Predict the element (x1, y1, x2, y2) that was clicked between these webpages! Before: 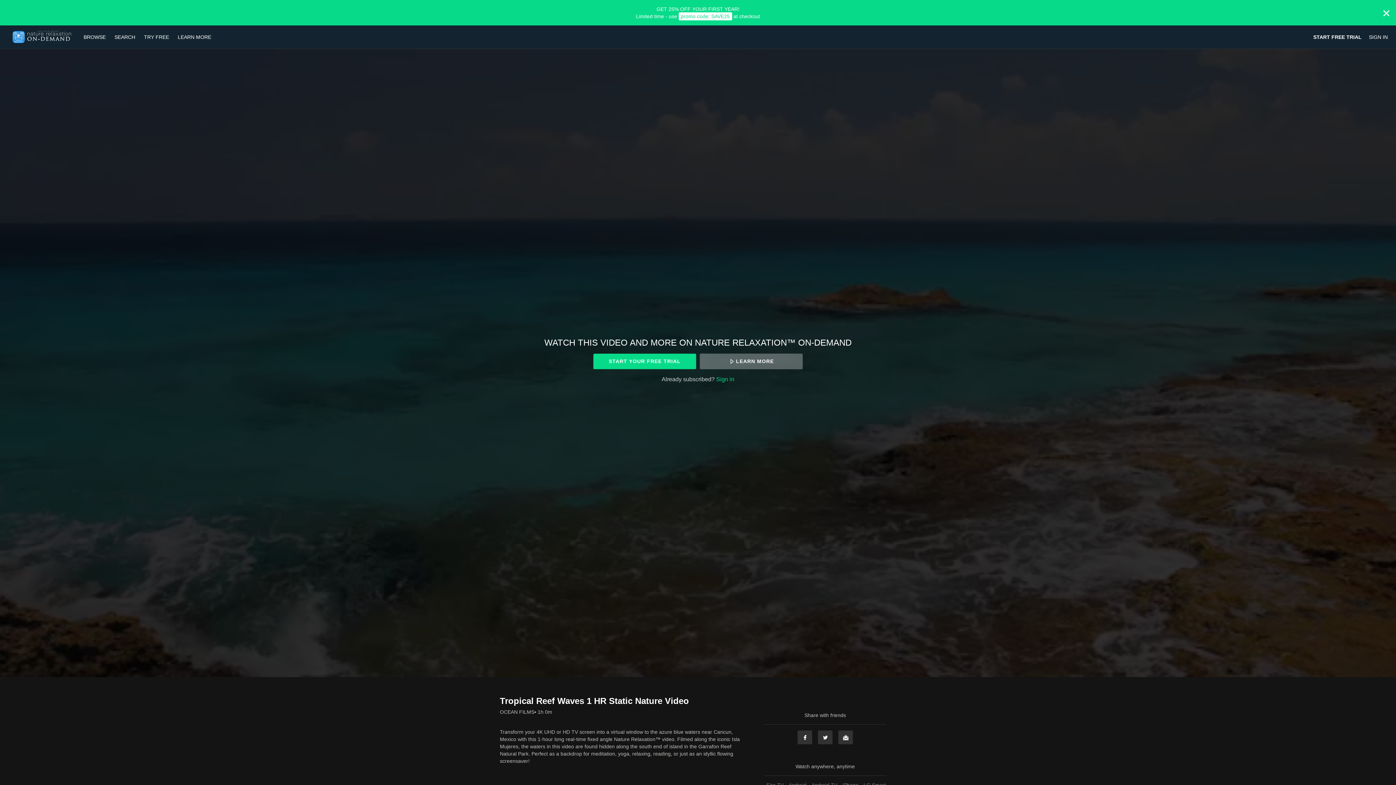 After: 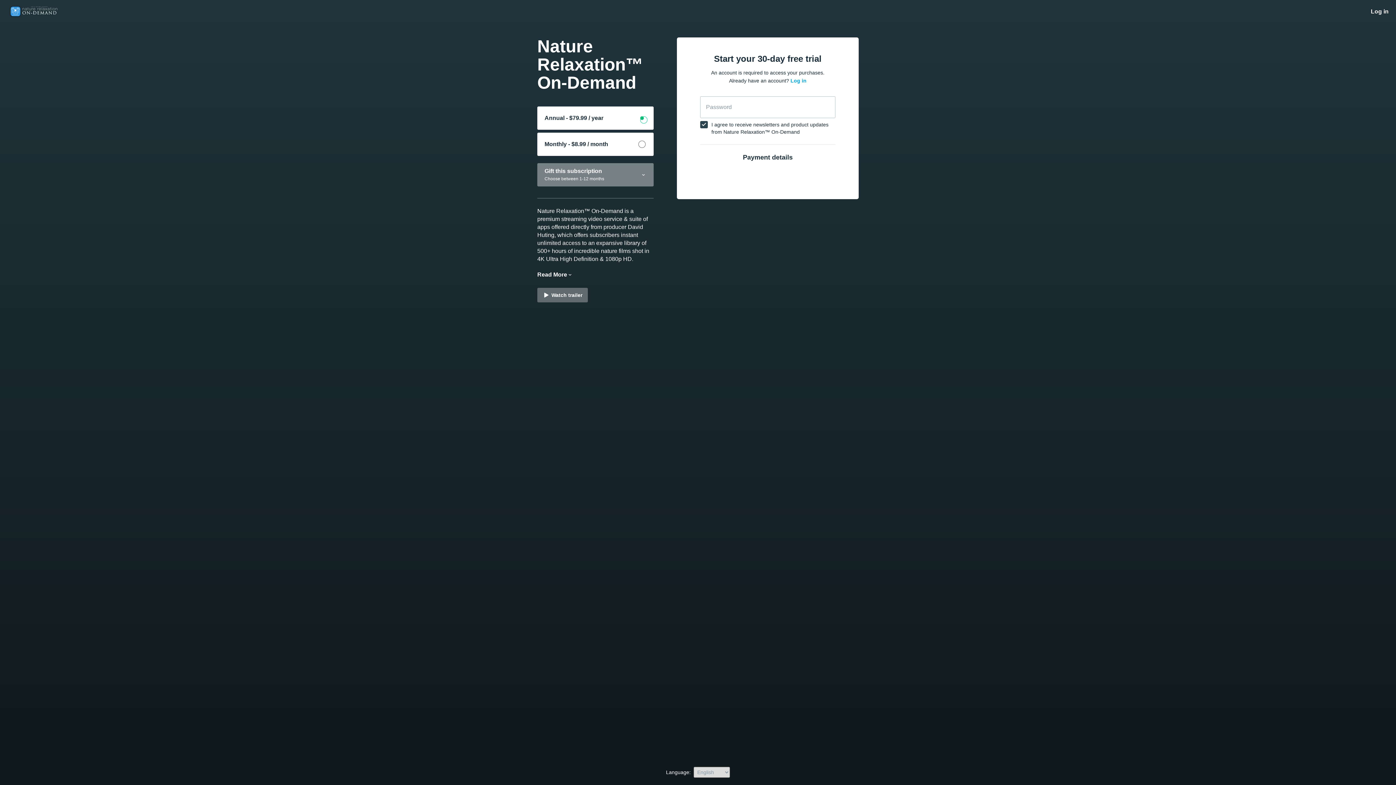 Action: label: START FREE TRIAL bbox: (1313, 33, 1362, 40)